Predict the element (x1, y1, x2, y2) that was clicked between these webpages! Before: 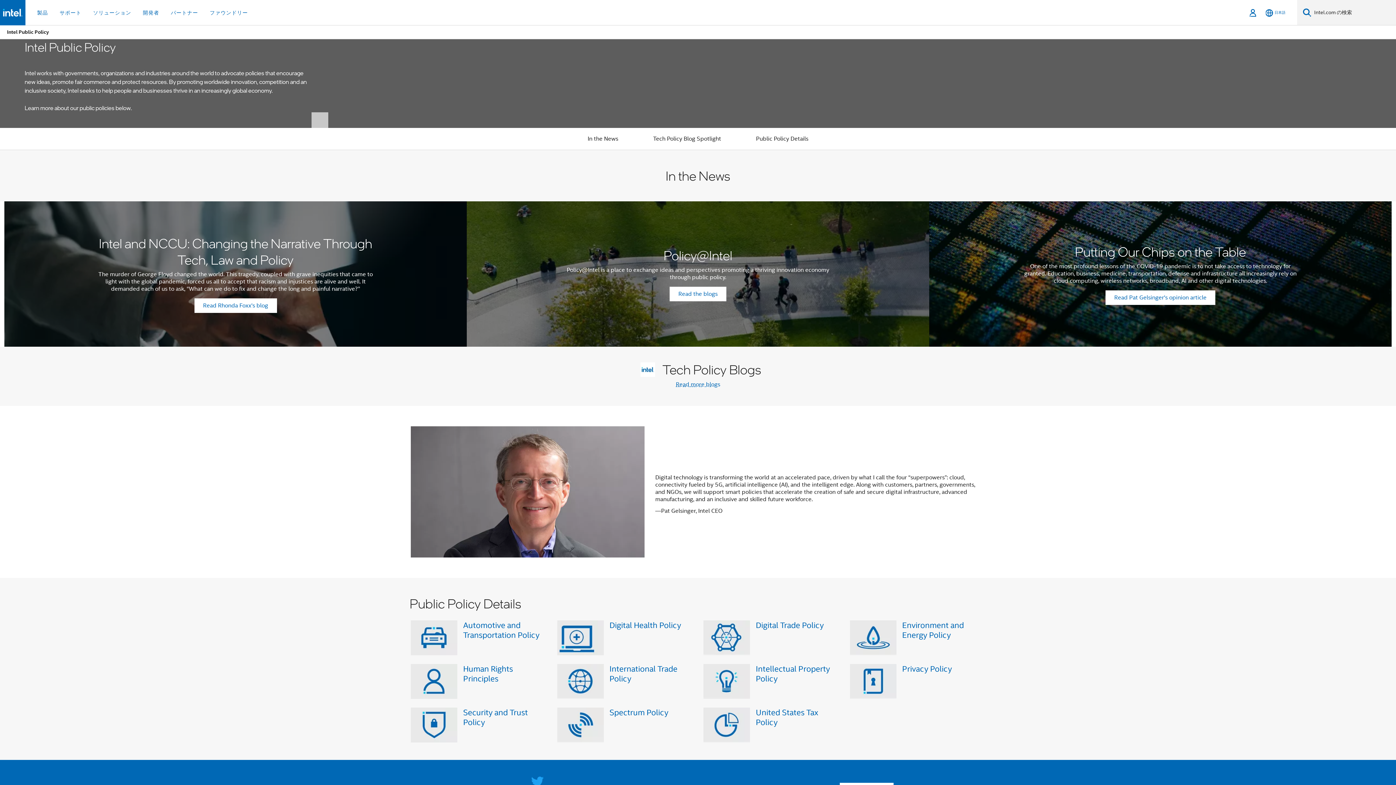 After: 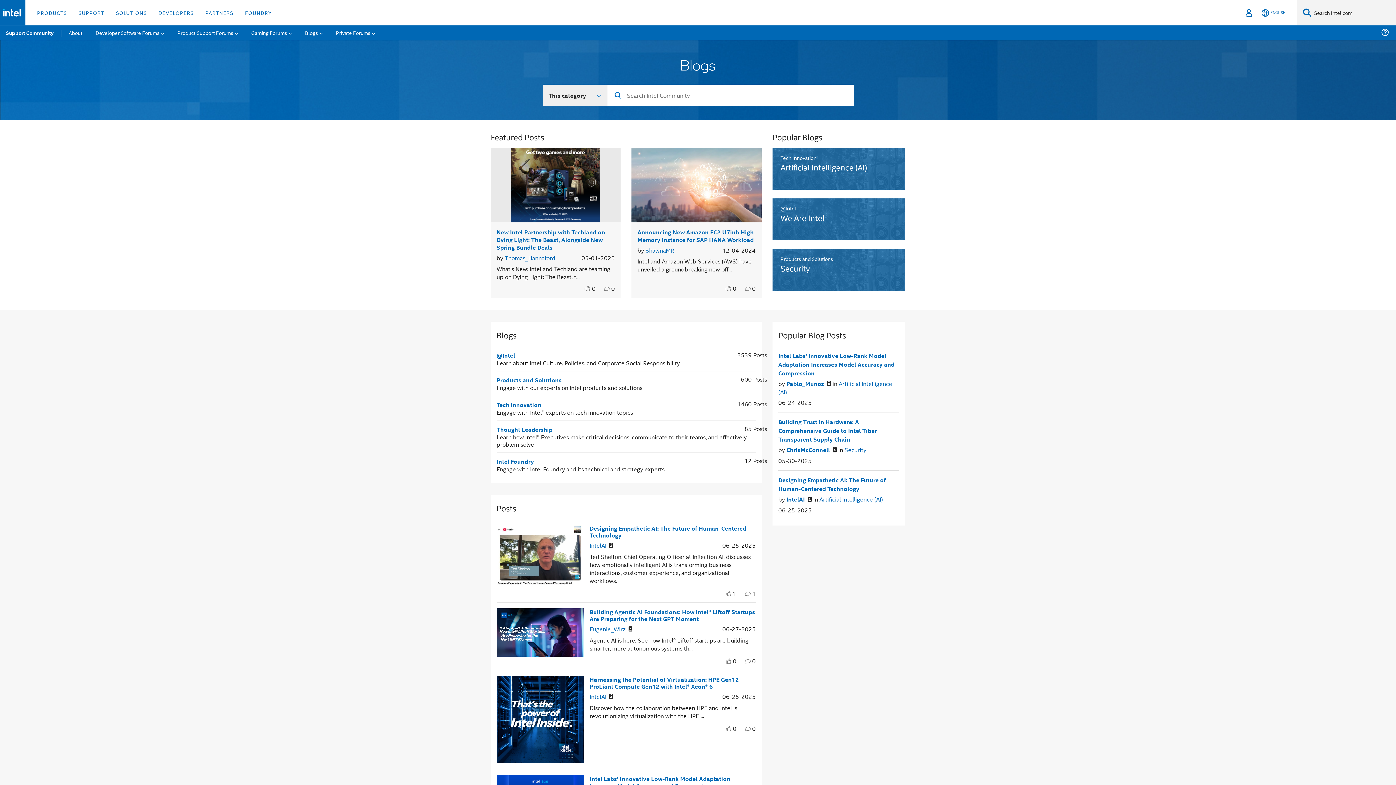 Action: label: Read more blogs bbox: (676, 381, 720, 388)